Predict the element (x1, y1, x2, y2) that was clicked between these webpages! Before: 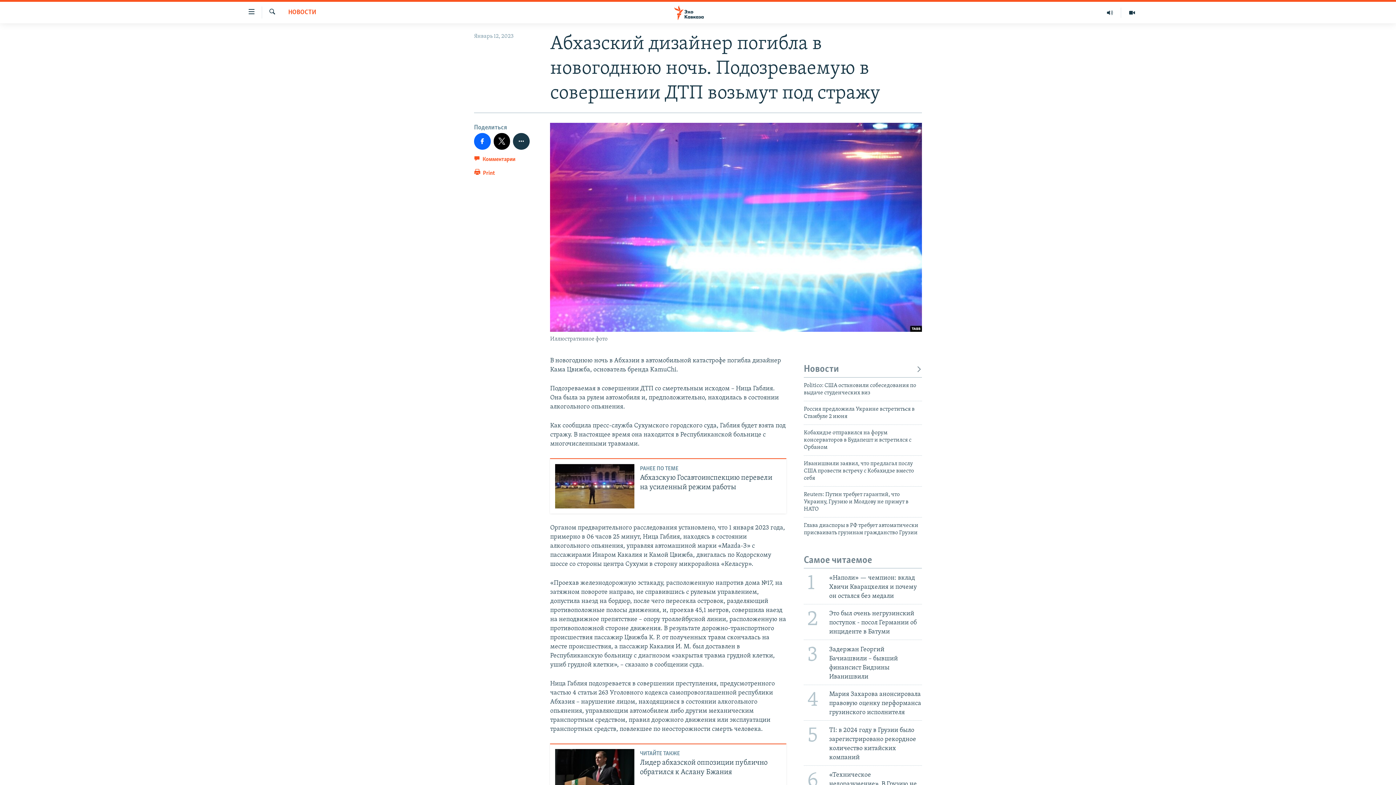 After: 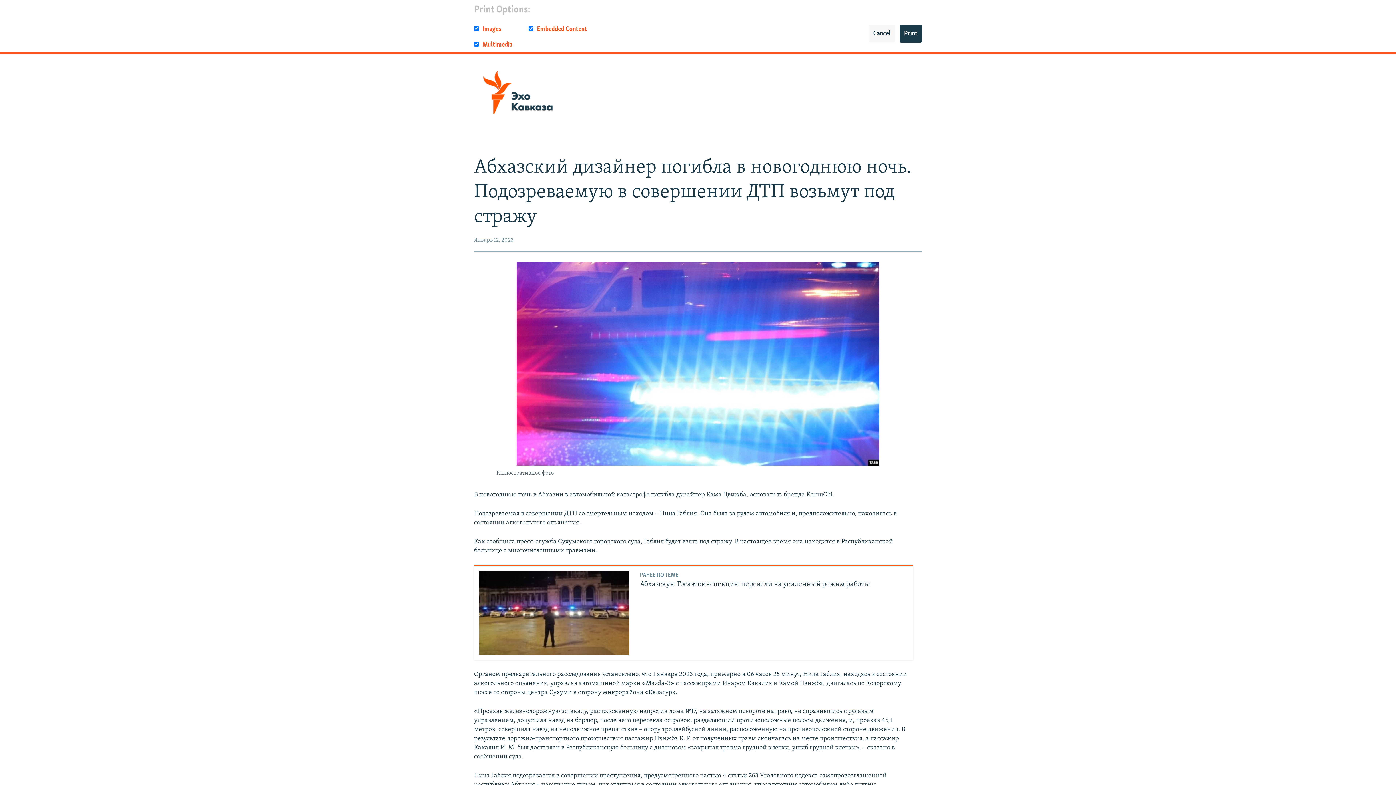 Action: bbox: (474, 167, 495, 181) label:  Print